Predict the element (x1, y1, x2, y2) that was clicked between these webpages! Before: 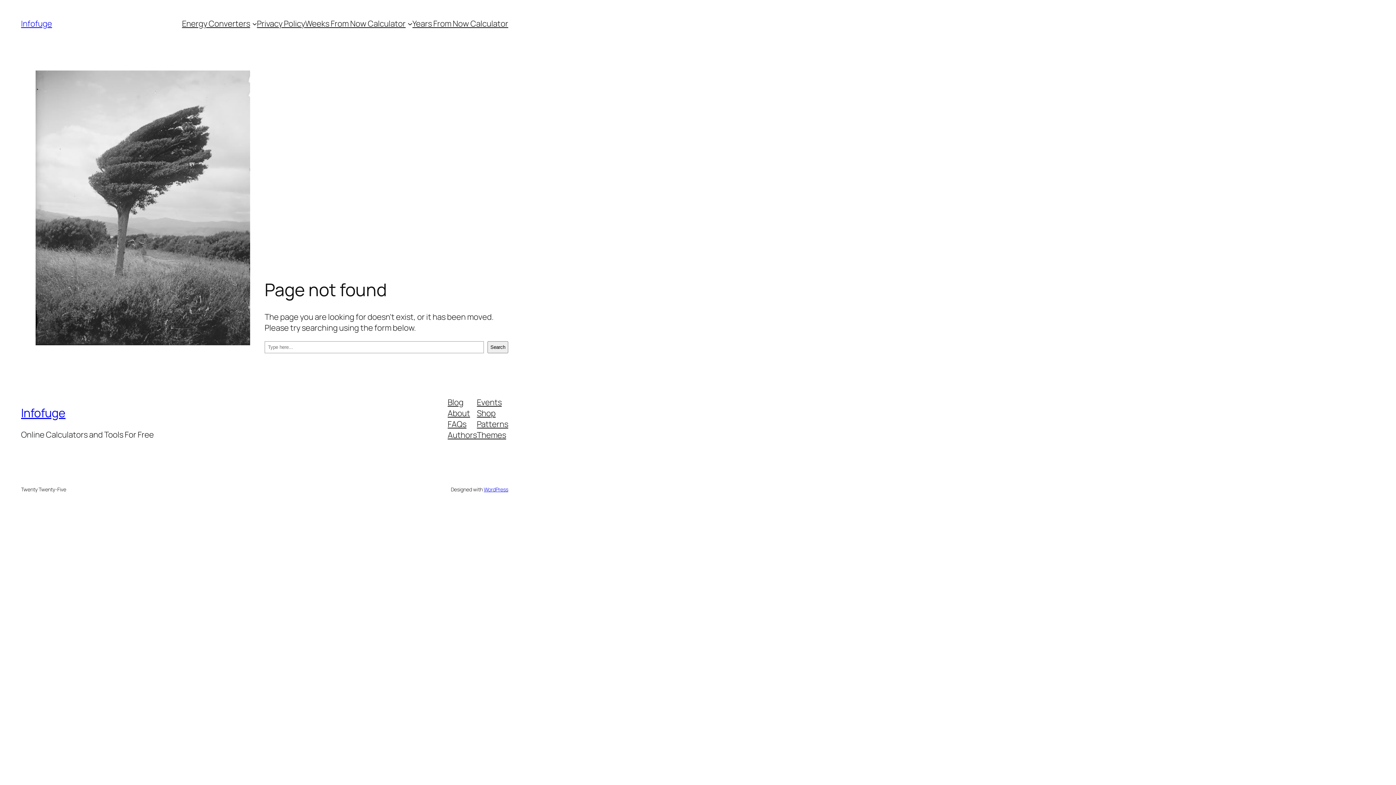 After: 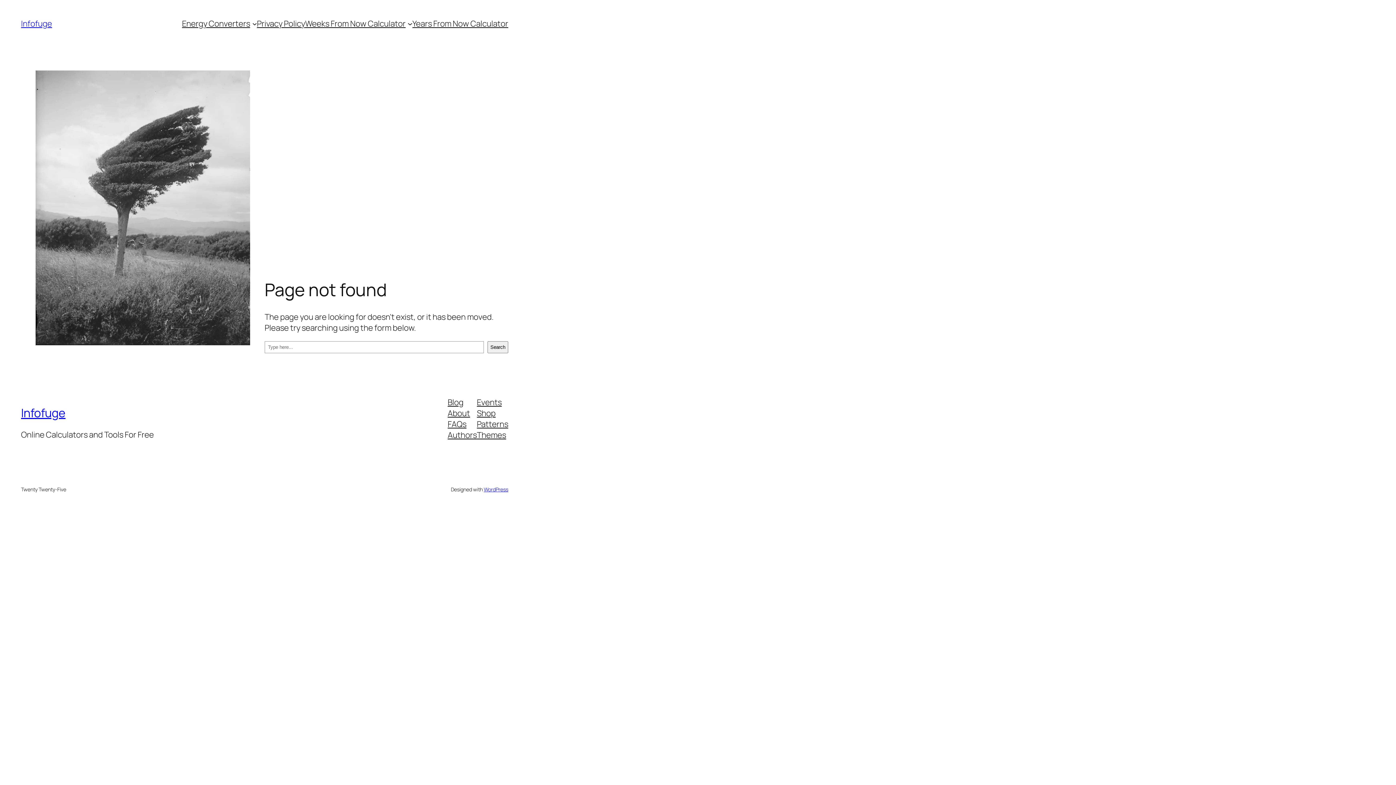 Action: bbox: (477, 429, 506, 440) label: Themes